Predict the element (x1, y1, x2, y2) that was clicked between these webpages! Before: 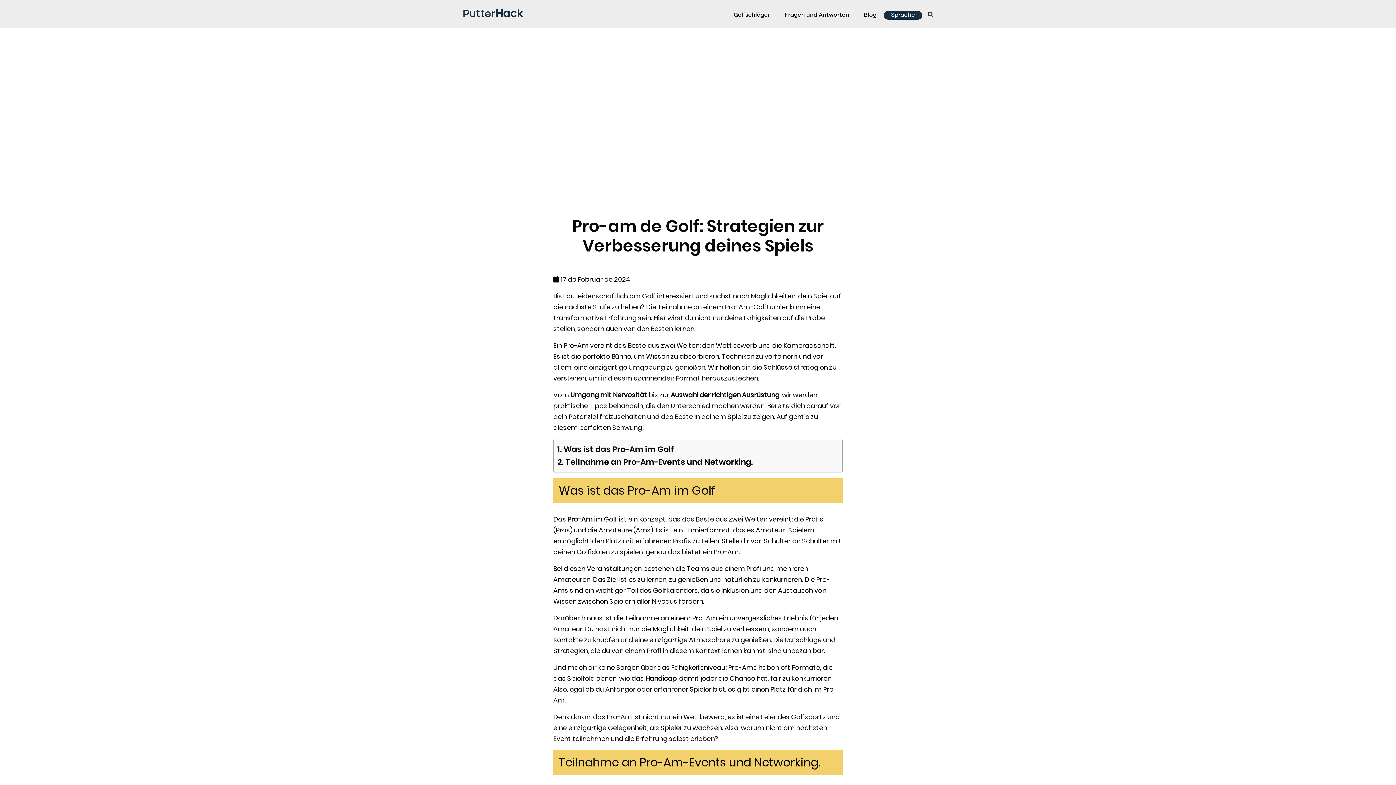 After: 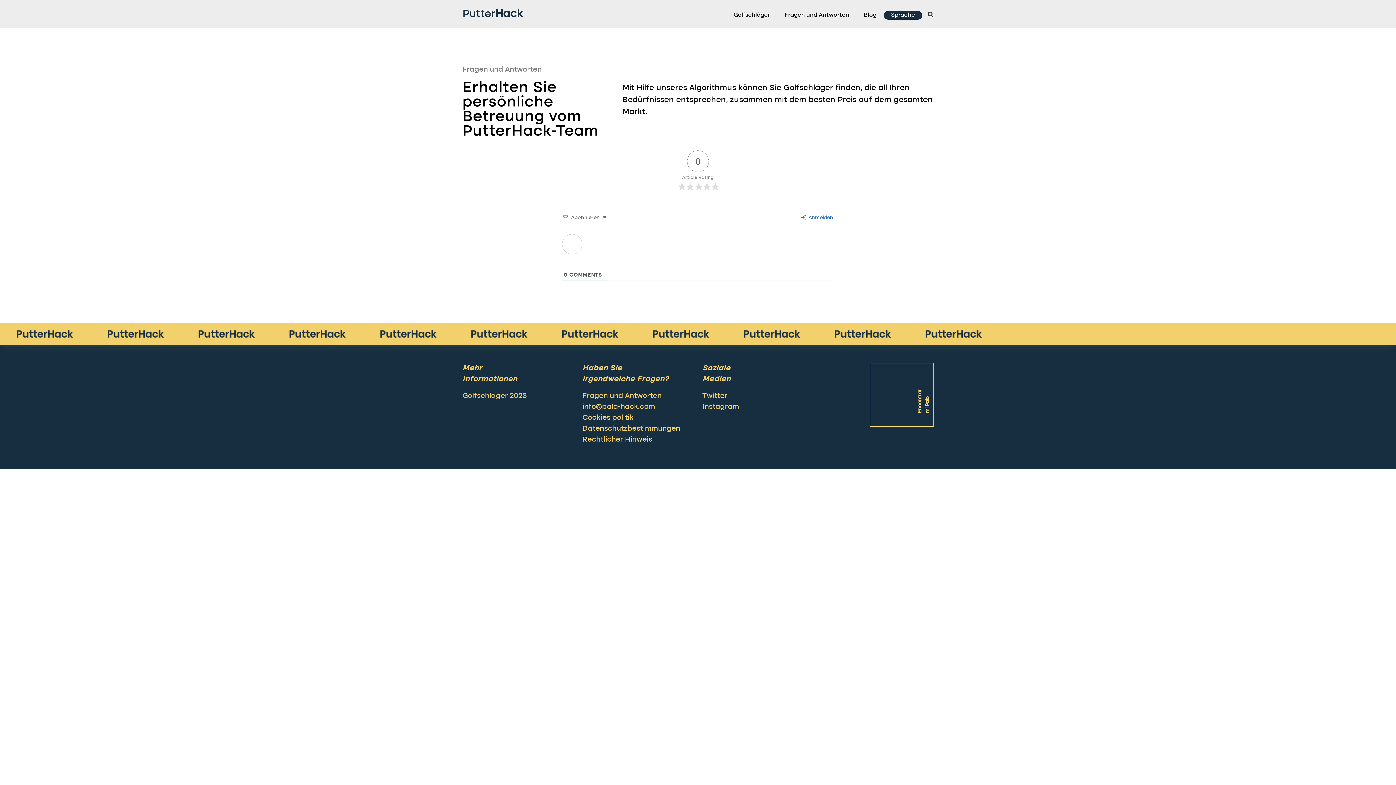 Action: label: Fragen und Antworten bbox: (777, 10, 856, 19)